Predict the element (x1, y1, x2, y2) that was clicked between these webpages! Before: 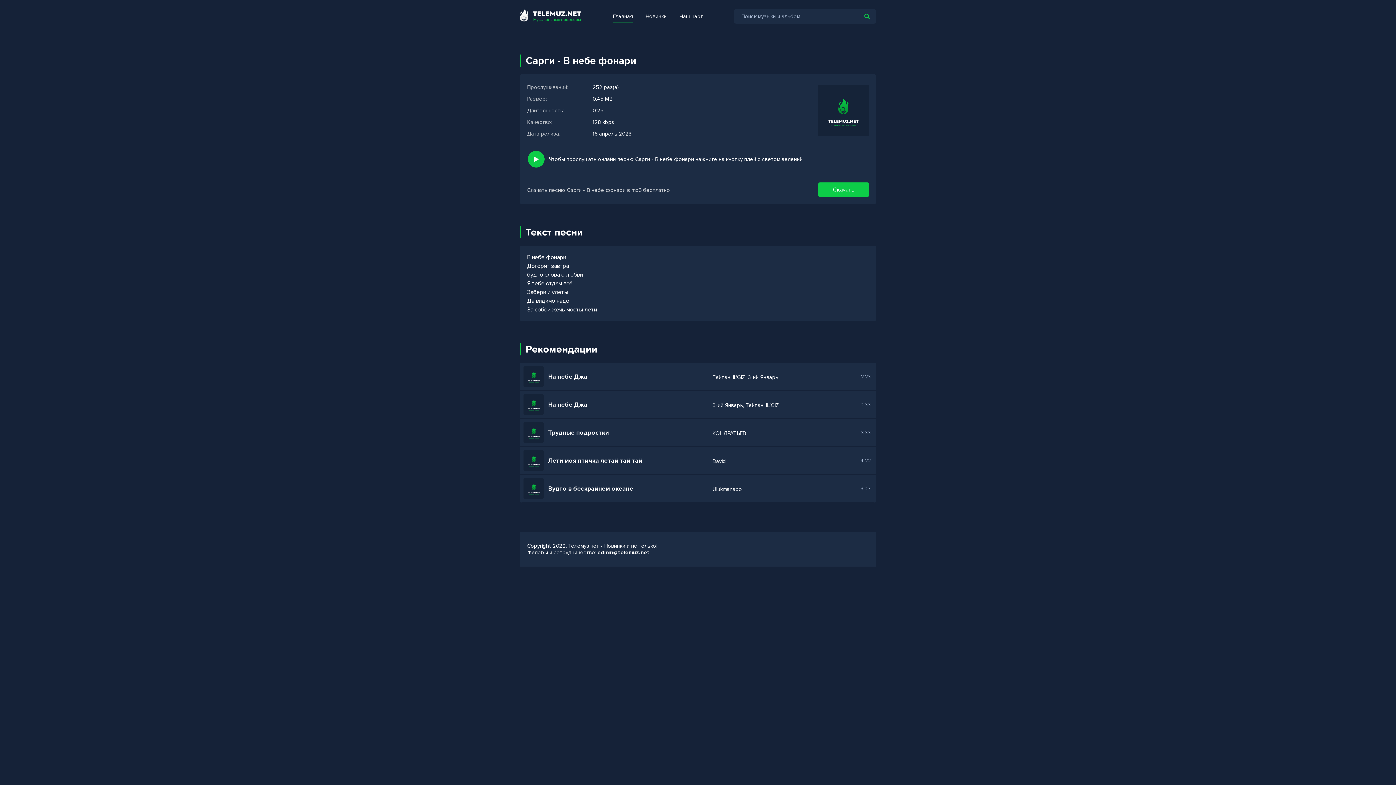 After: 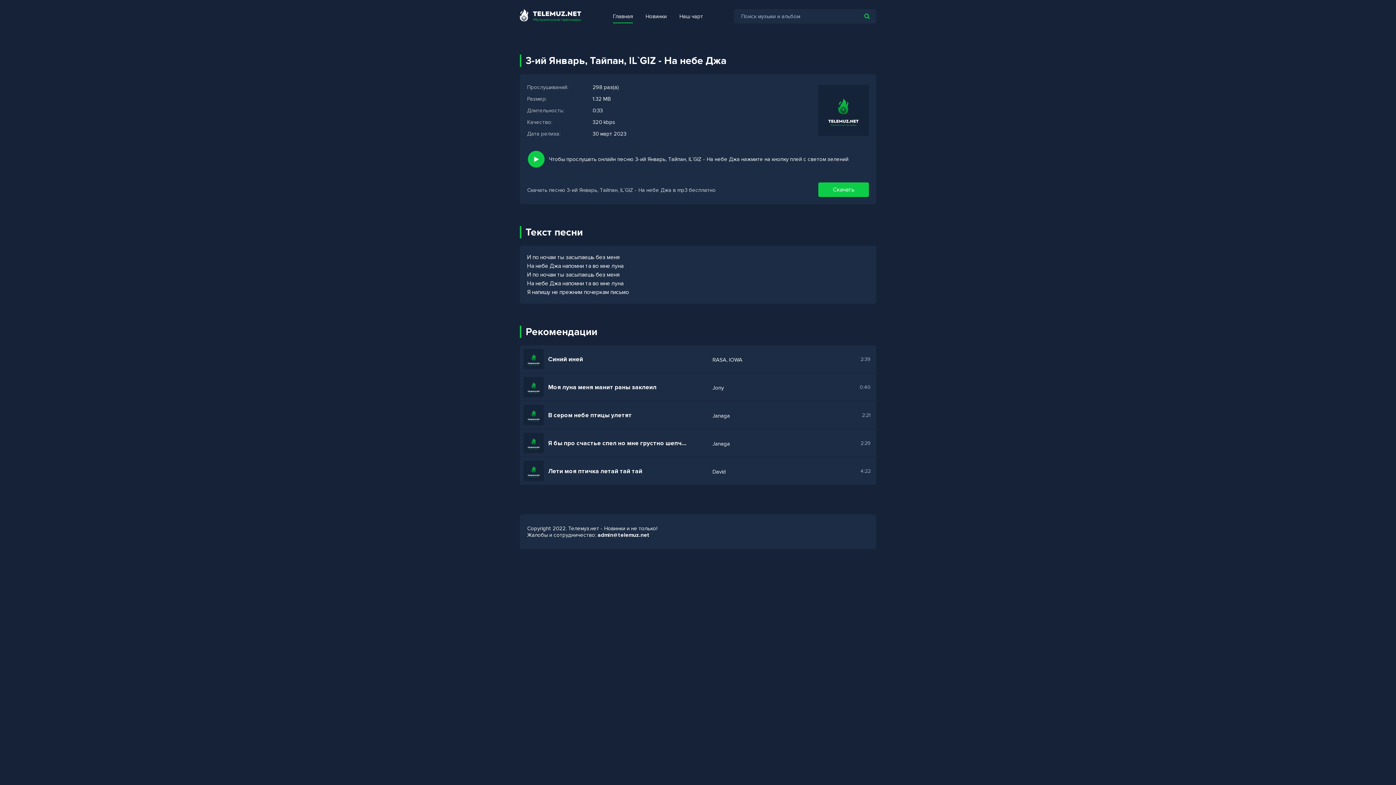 Action: bbox: (548, 400, 852, 408) label: На небе Джа
3-ий Январь, Тайпан, IL`GIZ